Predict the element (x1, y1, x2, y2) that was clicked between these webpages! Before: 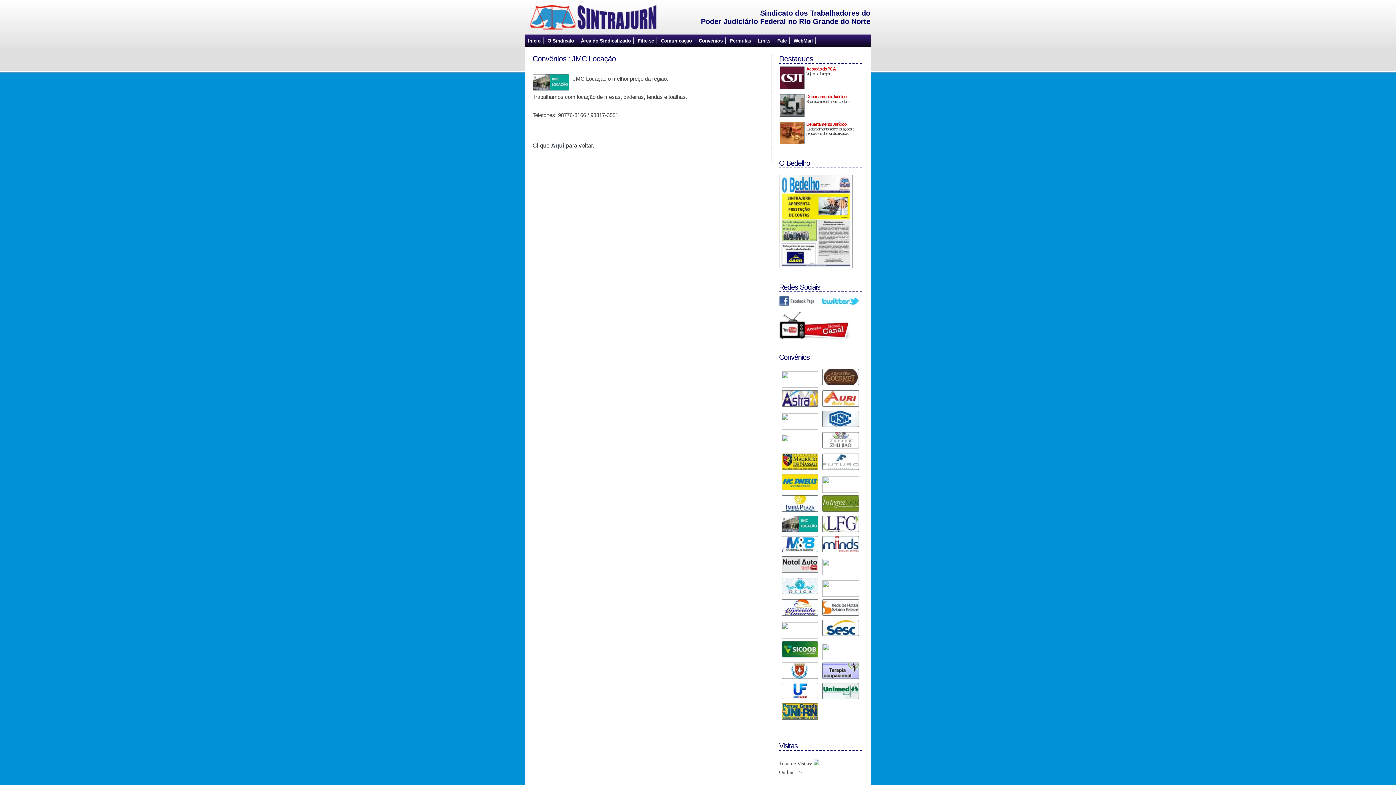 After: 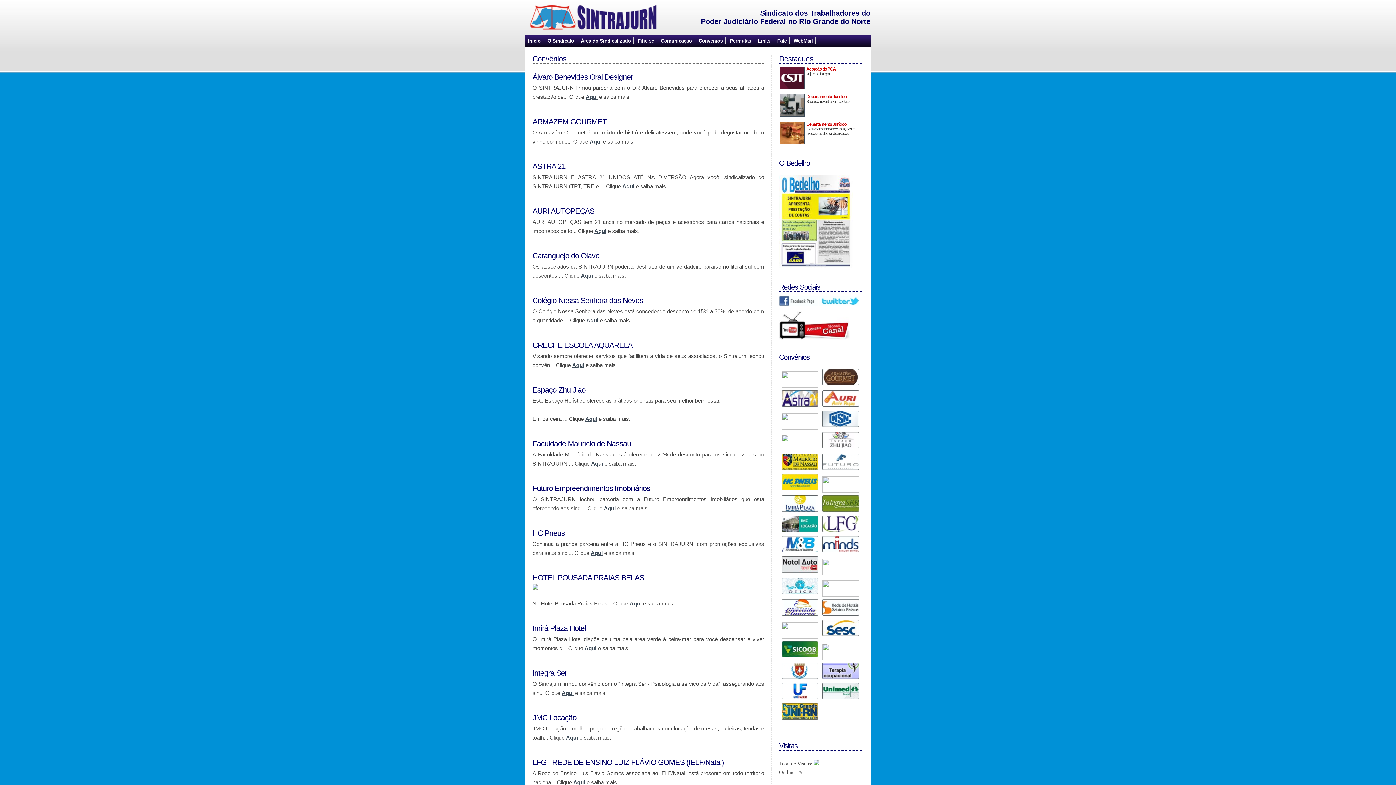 Action: bbox: (696, 37, 725, 44) label: Convênios